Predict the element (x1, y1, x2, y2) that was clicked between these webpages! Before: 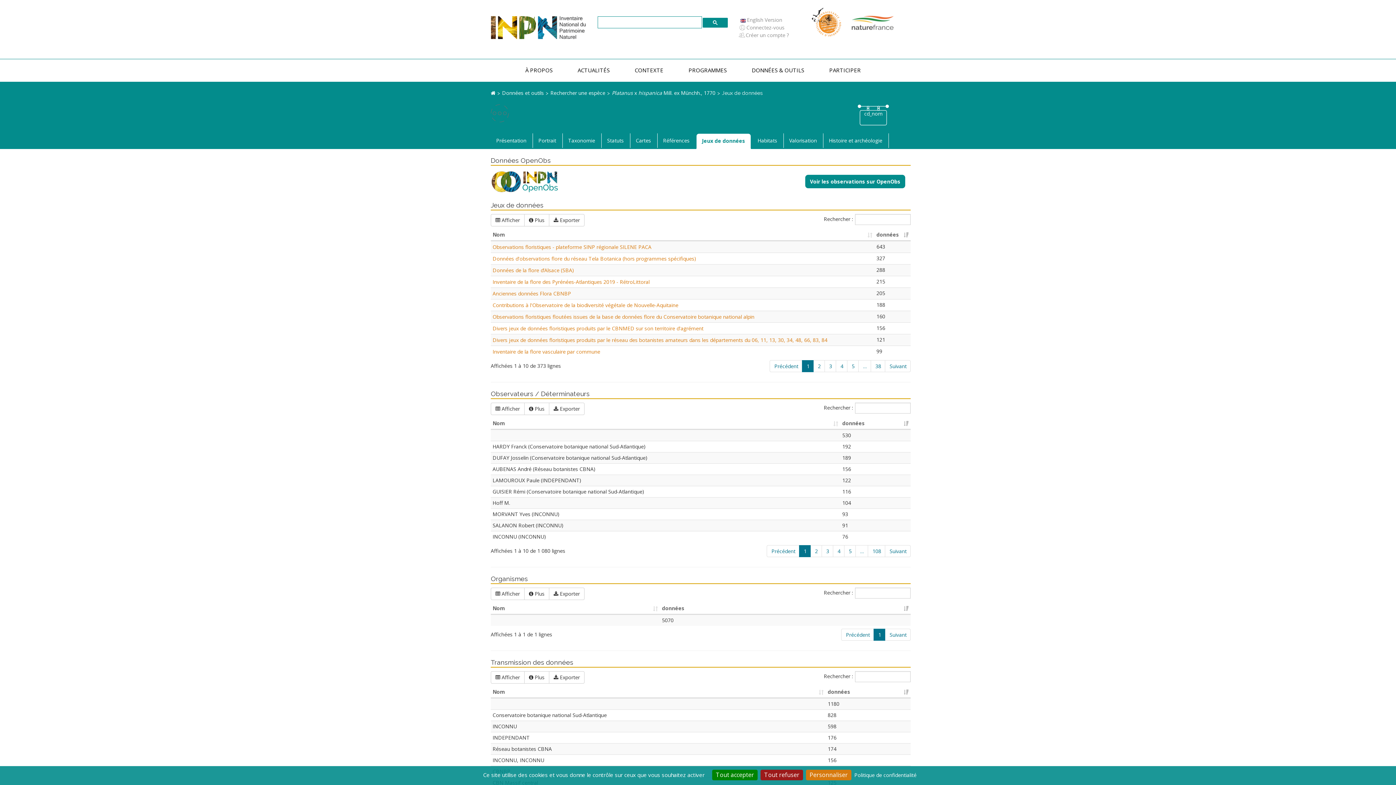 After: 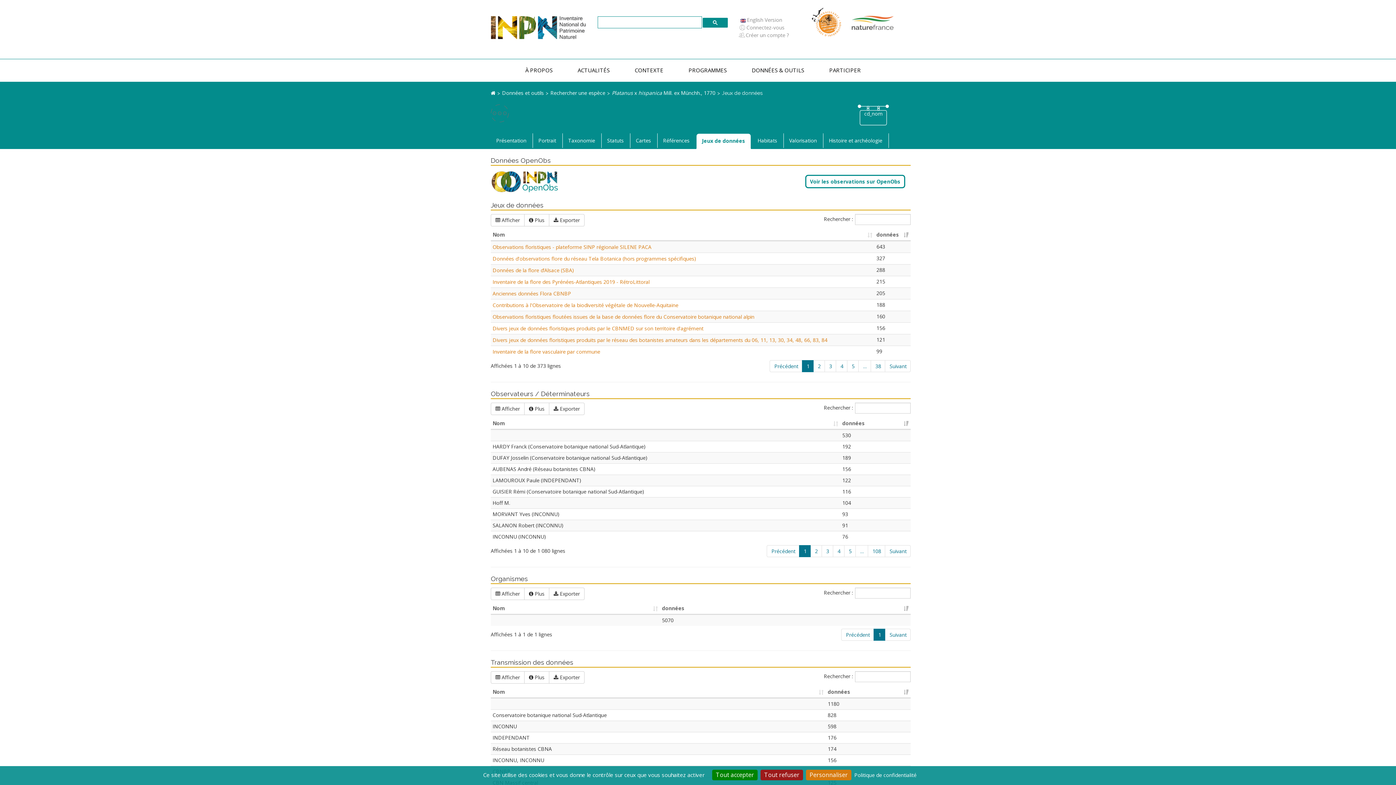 Action: bbox: (810, 178, 900, 185) label: Voir les observations sur OpenObs